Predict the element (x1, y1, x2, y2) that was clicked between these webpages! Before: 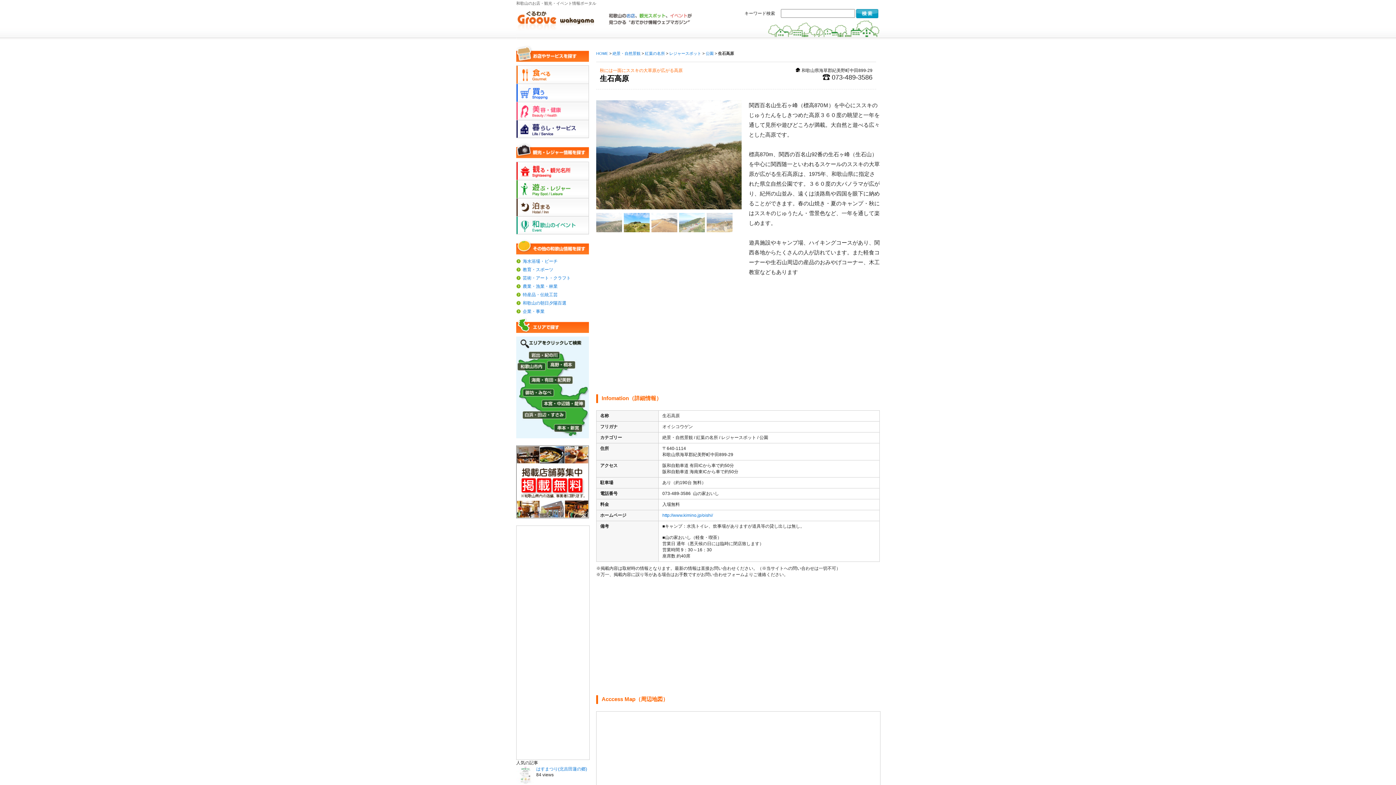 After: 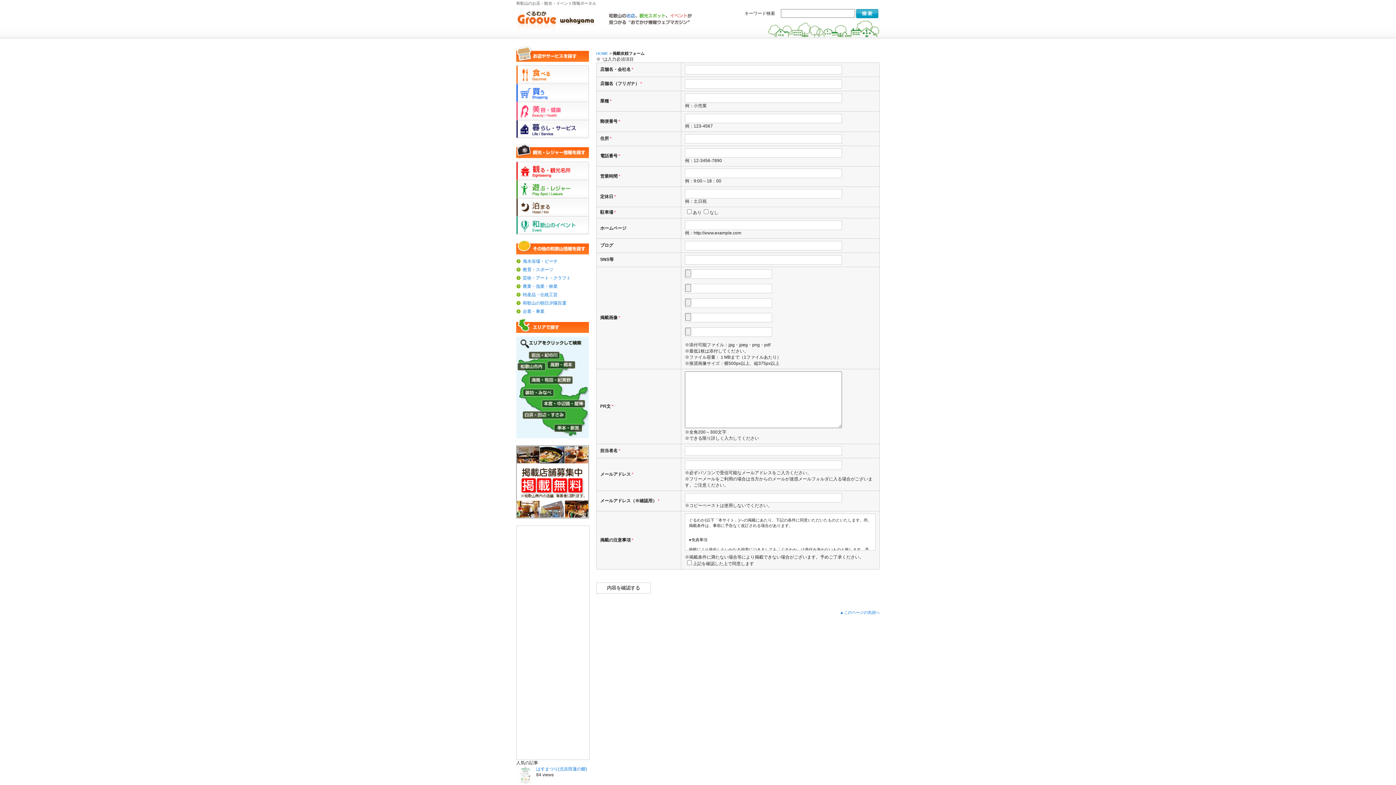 Action: bbox: (516, 513, 589, 518)